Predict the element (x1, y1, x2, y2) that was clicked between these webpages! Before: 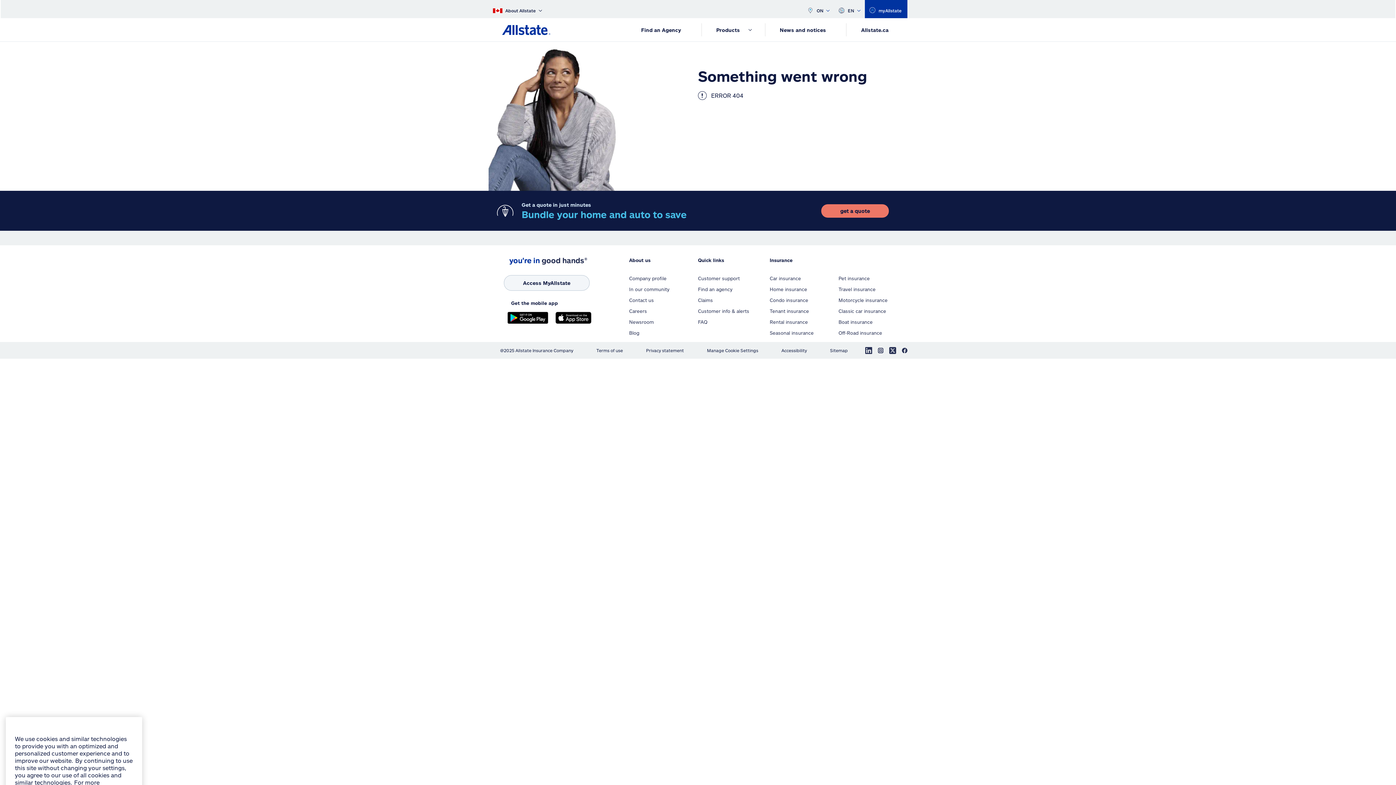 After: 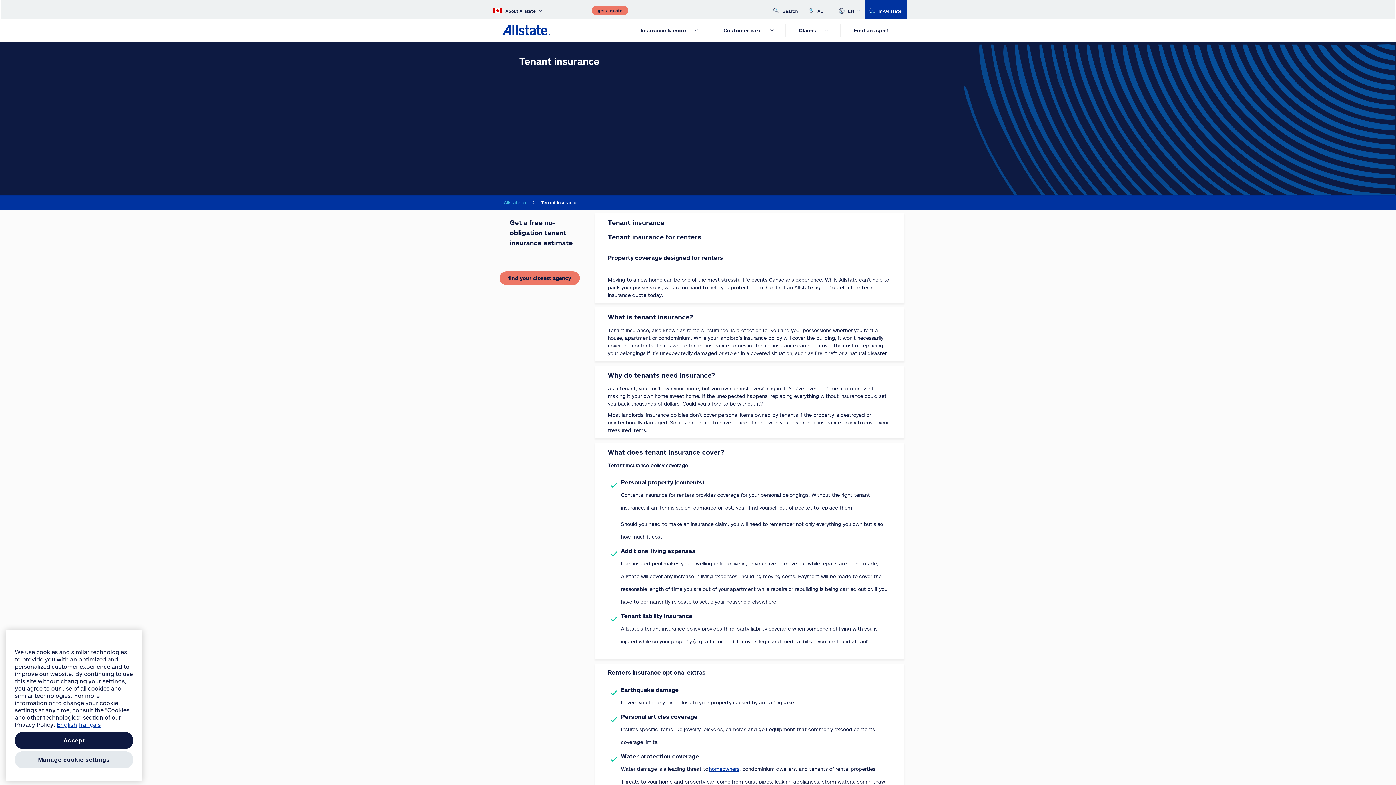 Action: label: Tenant insurance bbox: (769, 308, 809, 314)